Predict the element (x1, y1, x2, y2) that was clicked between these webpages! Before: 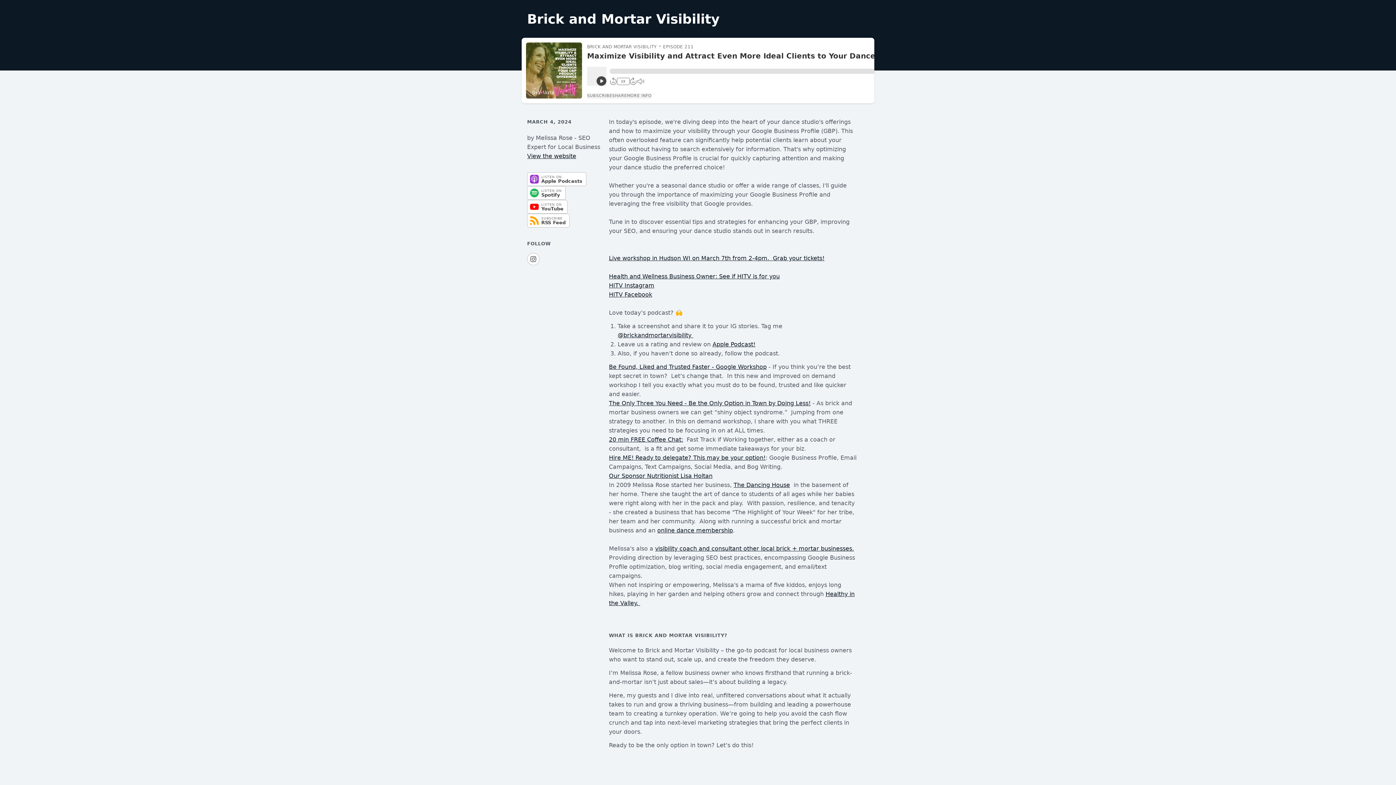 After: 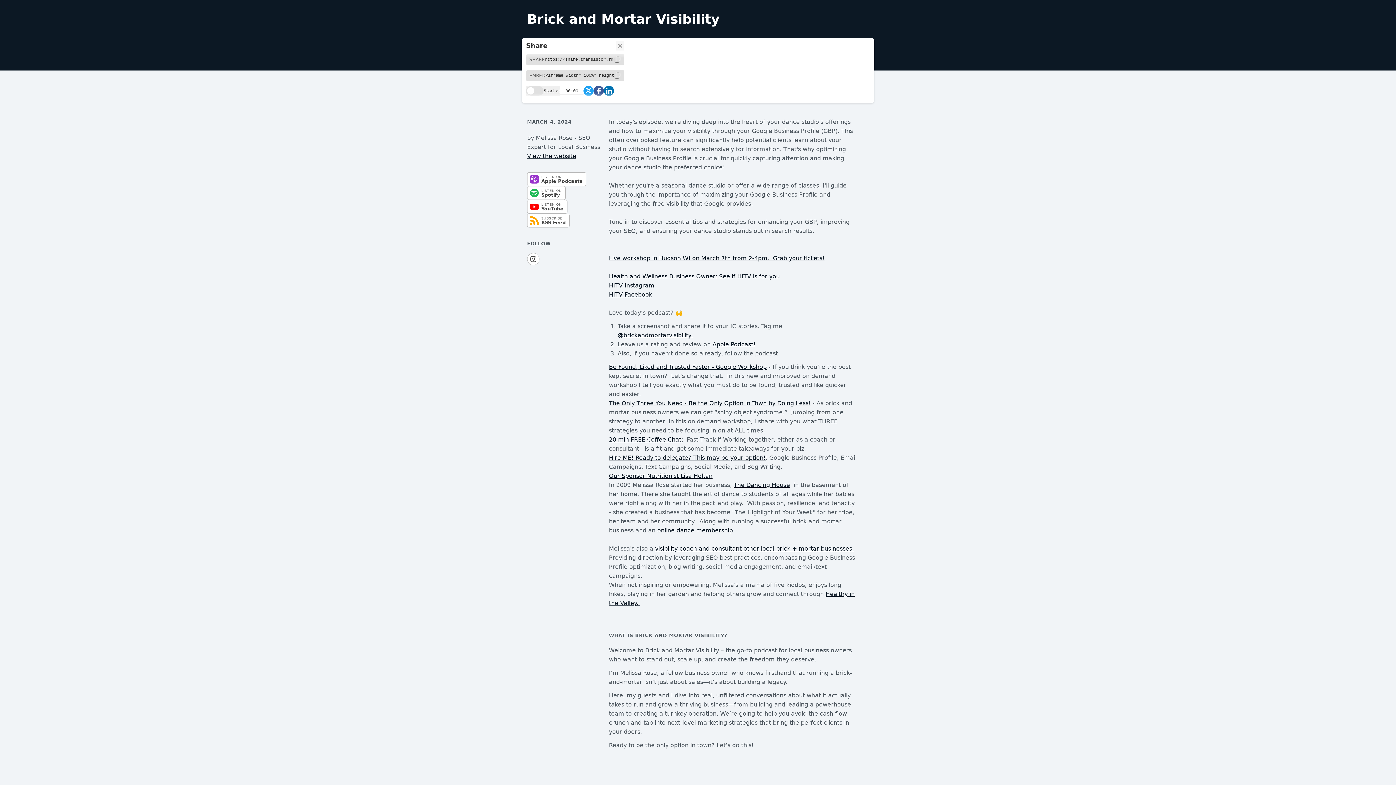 Action: bbox: (612, 92, 627, 98) label: SHARE